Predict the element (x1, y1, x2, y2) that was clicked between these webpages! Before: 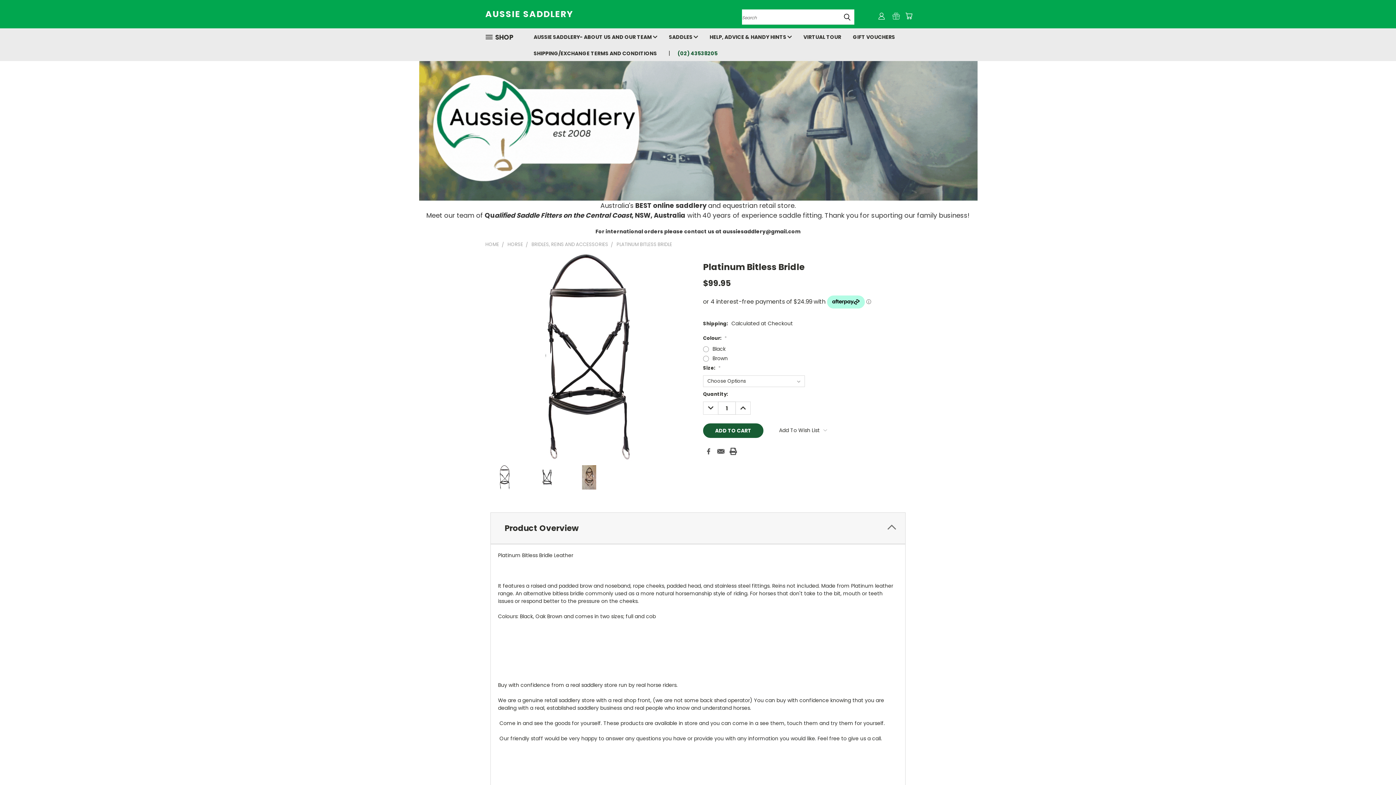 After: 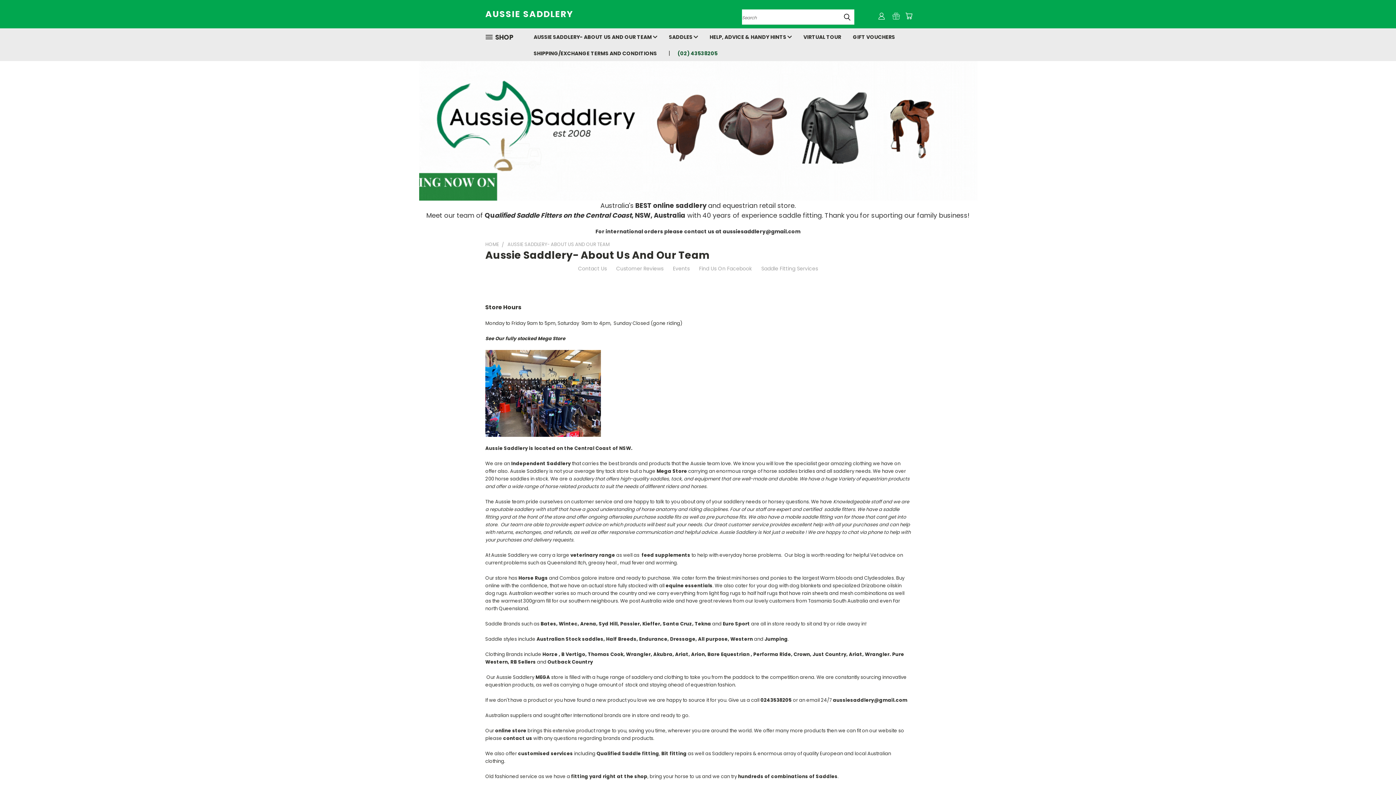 Action: label: AUSSIE SADDLERY- ABOUT US AND OUR TEAM  bbox: (528, 28, 663, 44)